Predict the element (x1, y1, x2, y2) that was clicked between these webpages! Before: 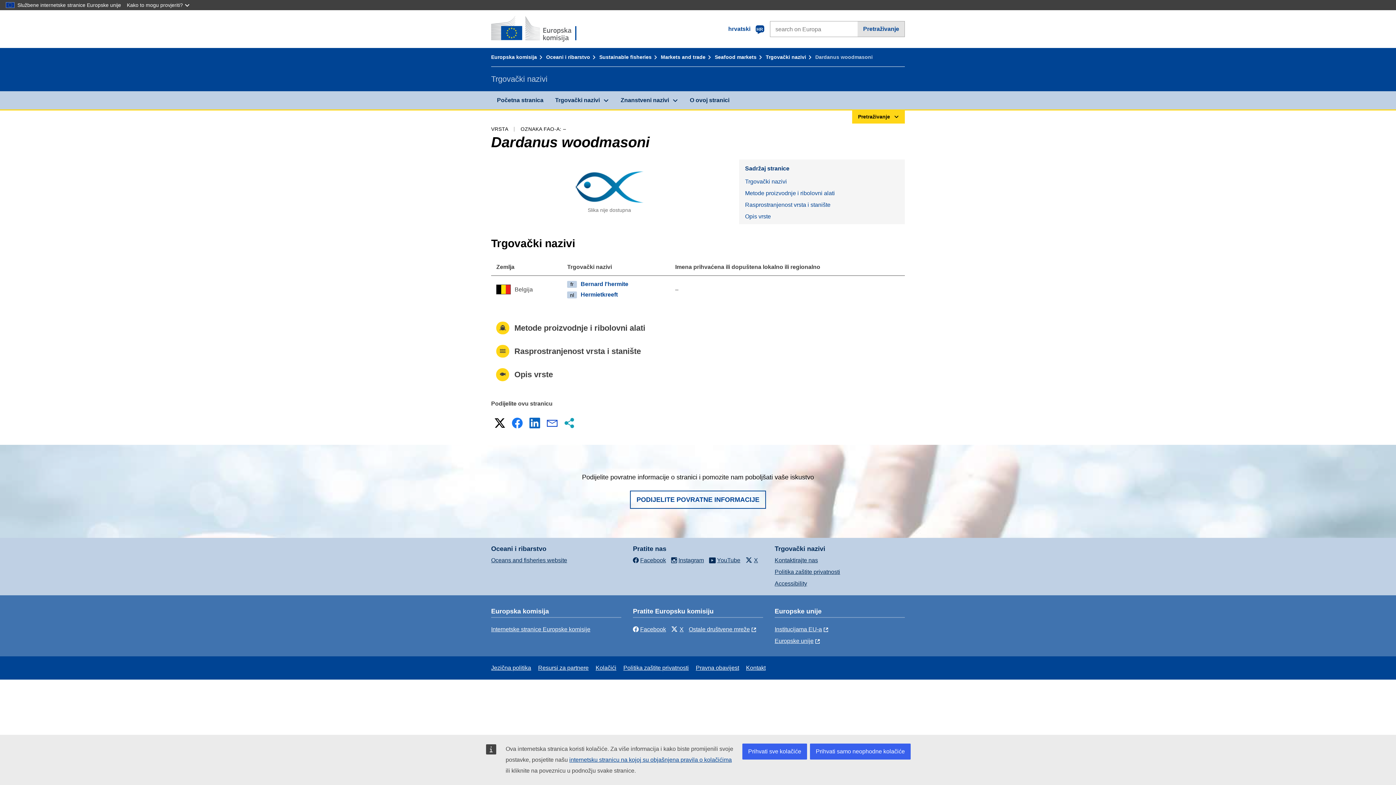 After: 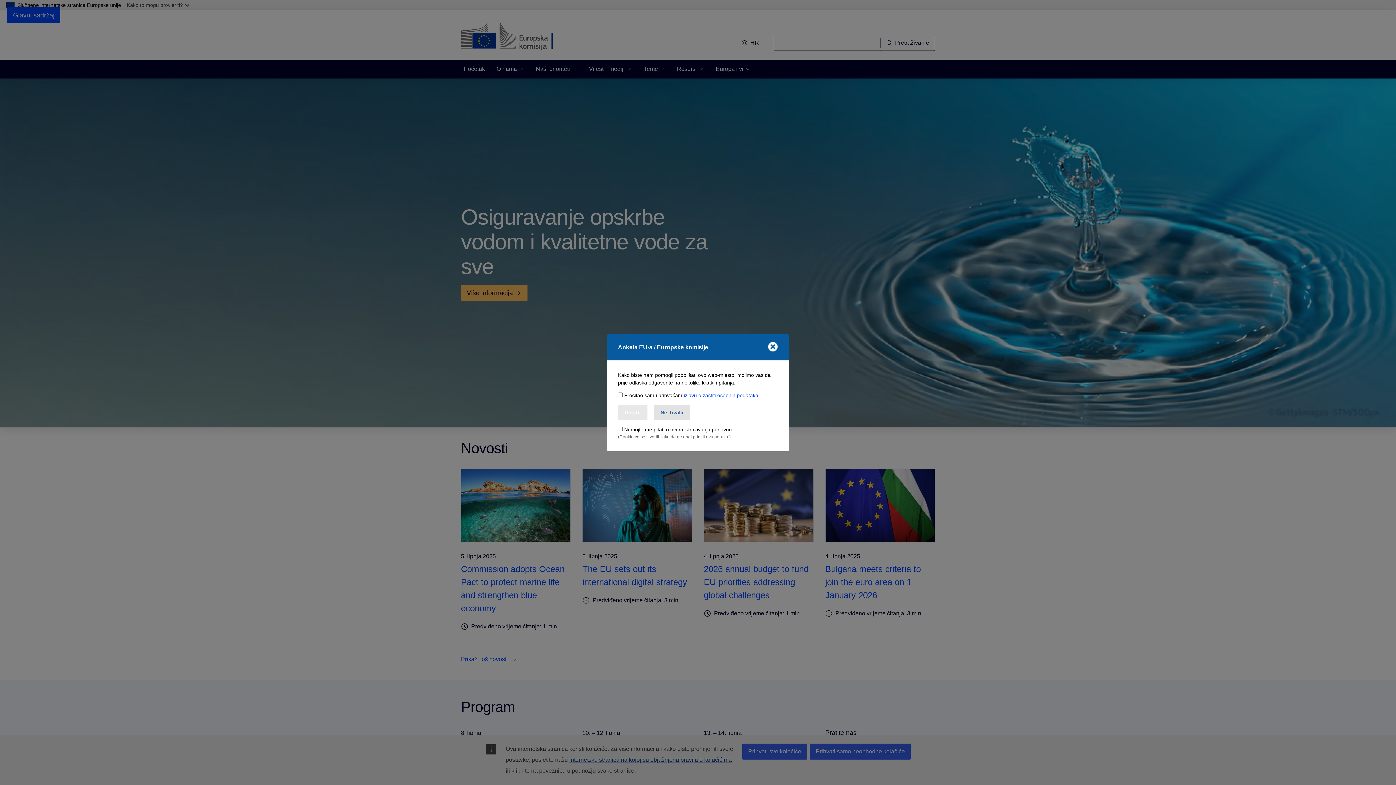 Action: bbox: (491, 16, 596, 42) label: Početna stranica - Europska komisija